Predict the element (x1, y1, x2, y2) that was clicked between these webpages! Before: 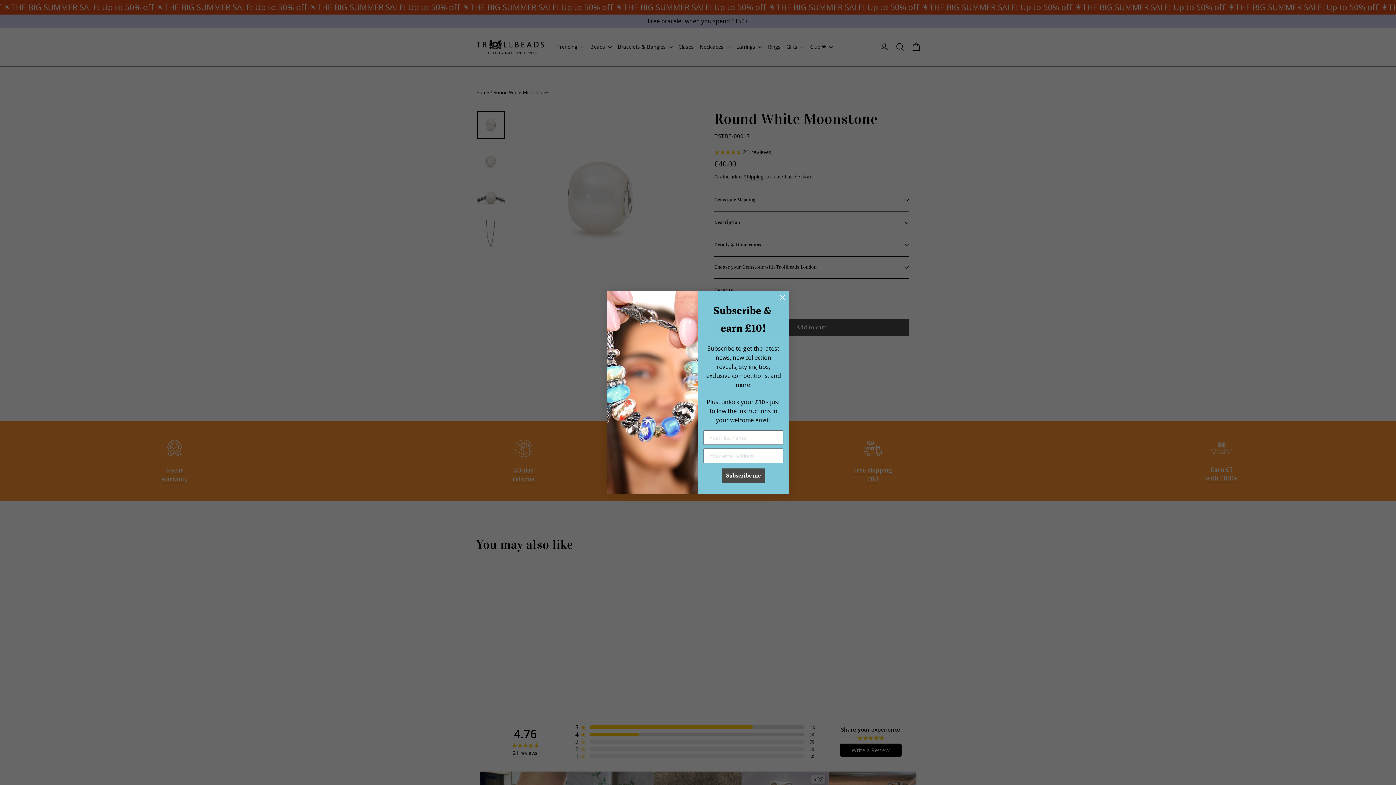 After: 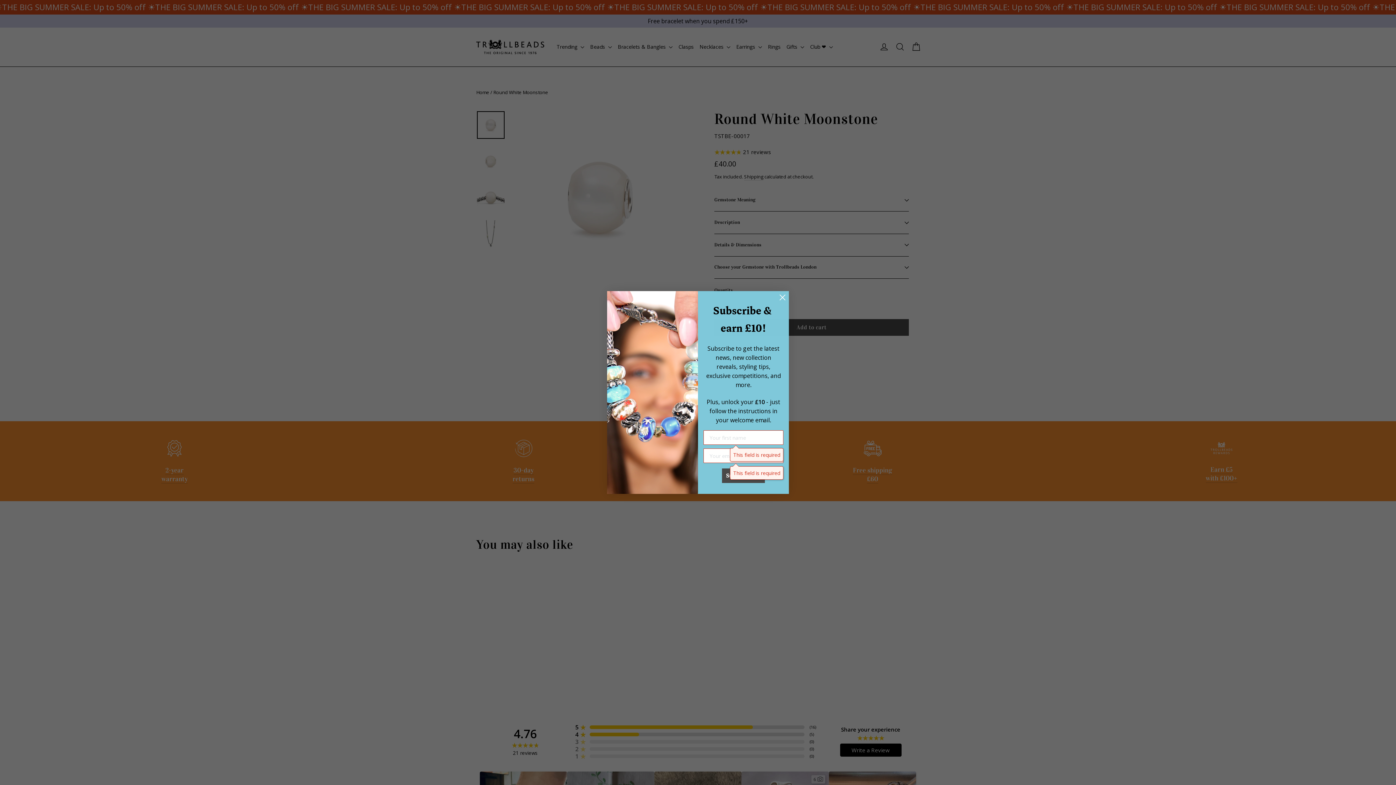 Action: bbox: (722, 468, 765, 483) label: Subscribe me